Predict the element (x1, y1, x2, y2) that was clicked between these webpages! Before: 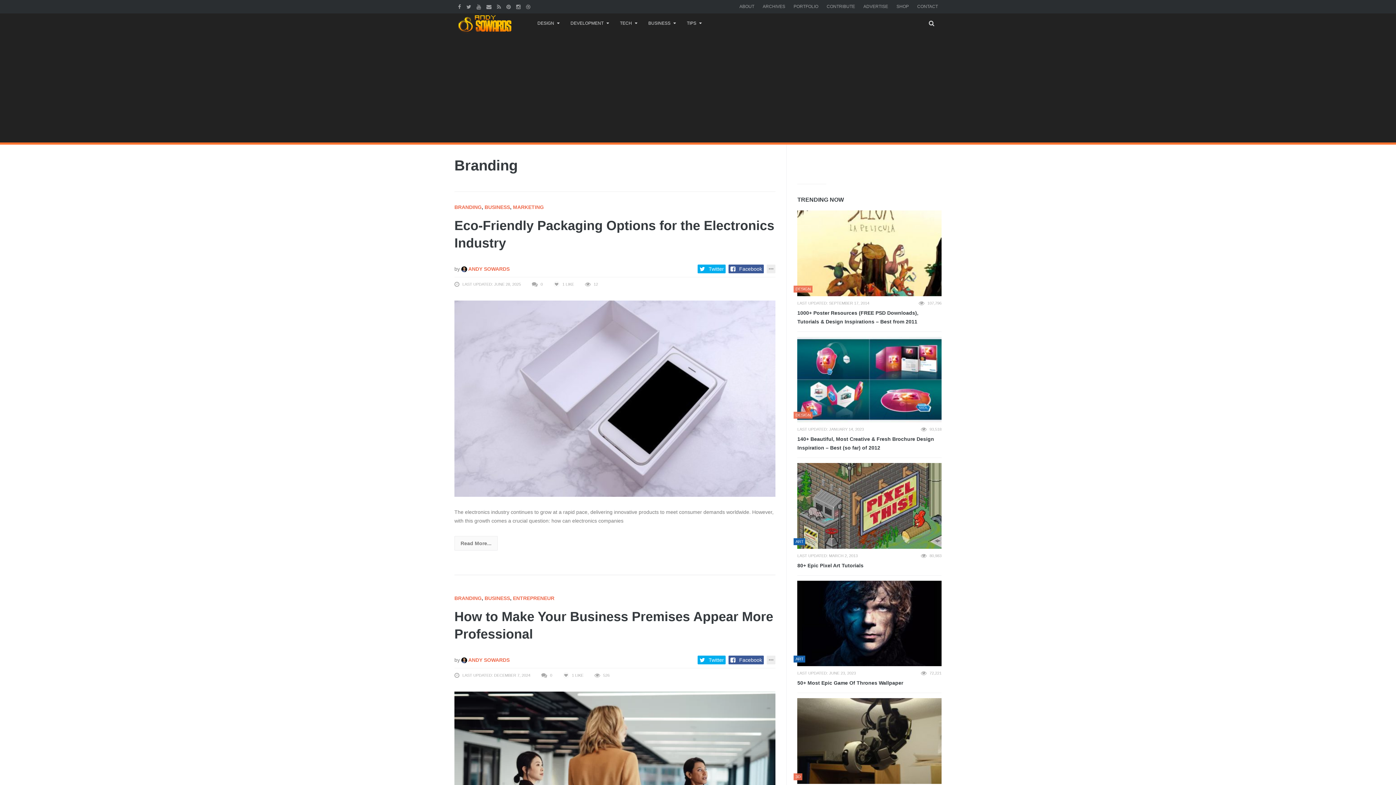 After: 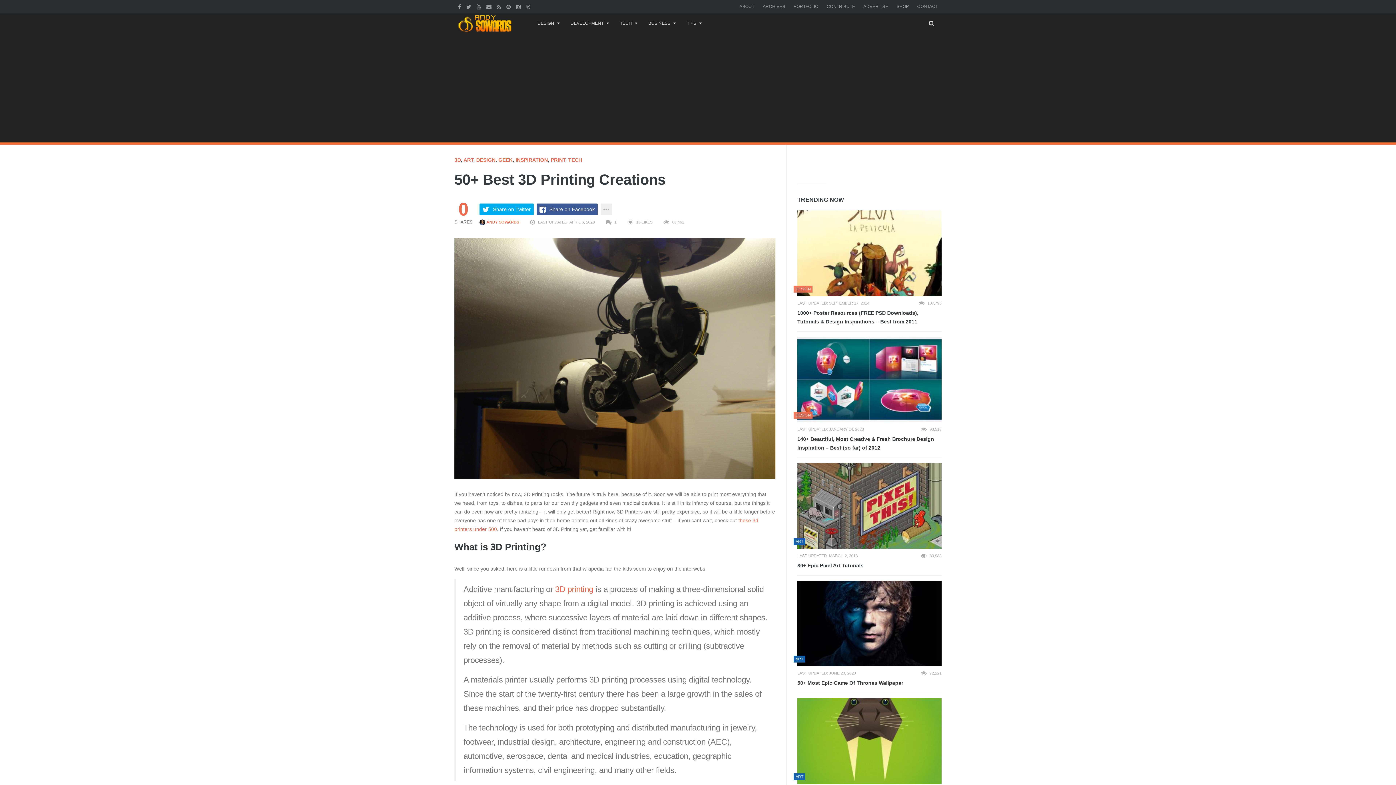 Action: bbox: (797, 698, 941, 784)